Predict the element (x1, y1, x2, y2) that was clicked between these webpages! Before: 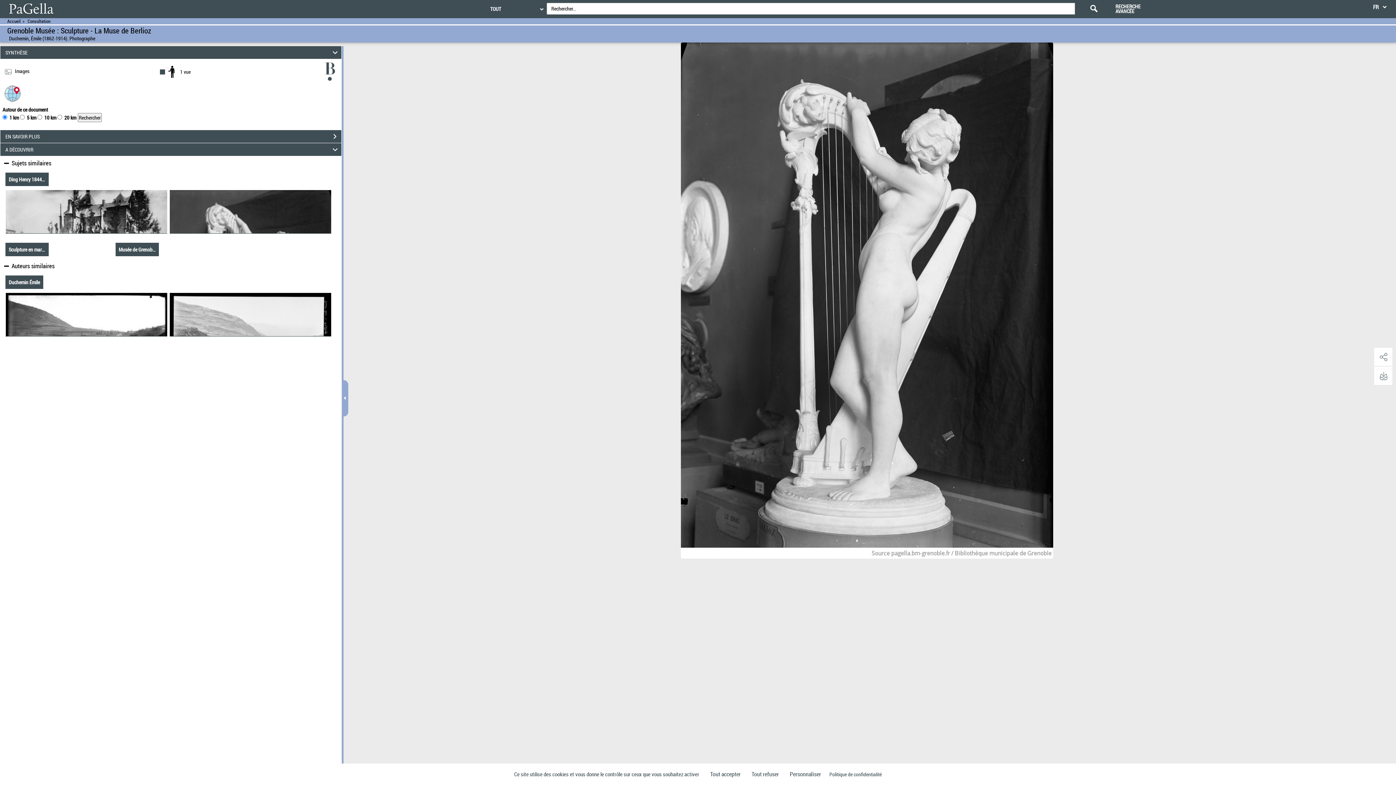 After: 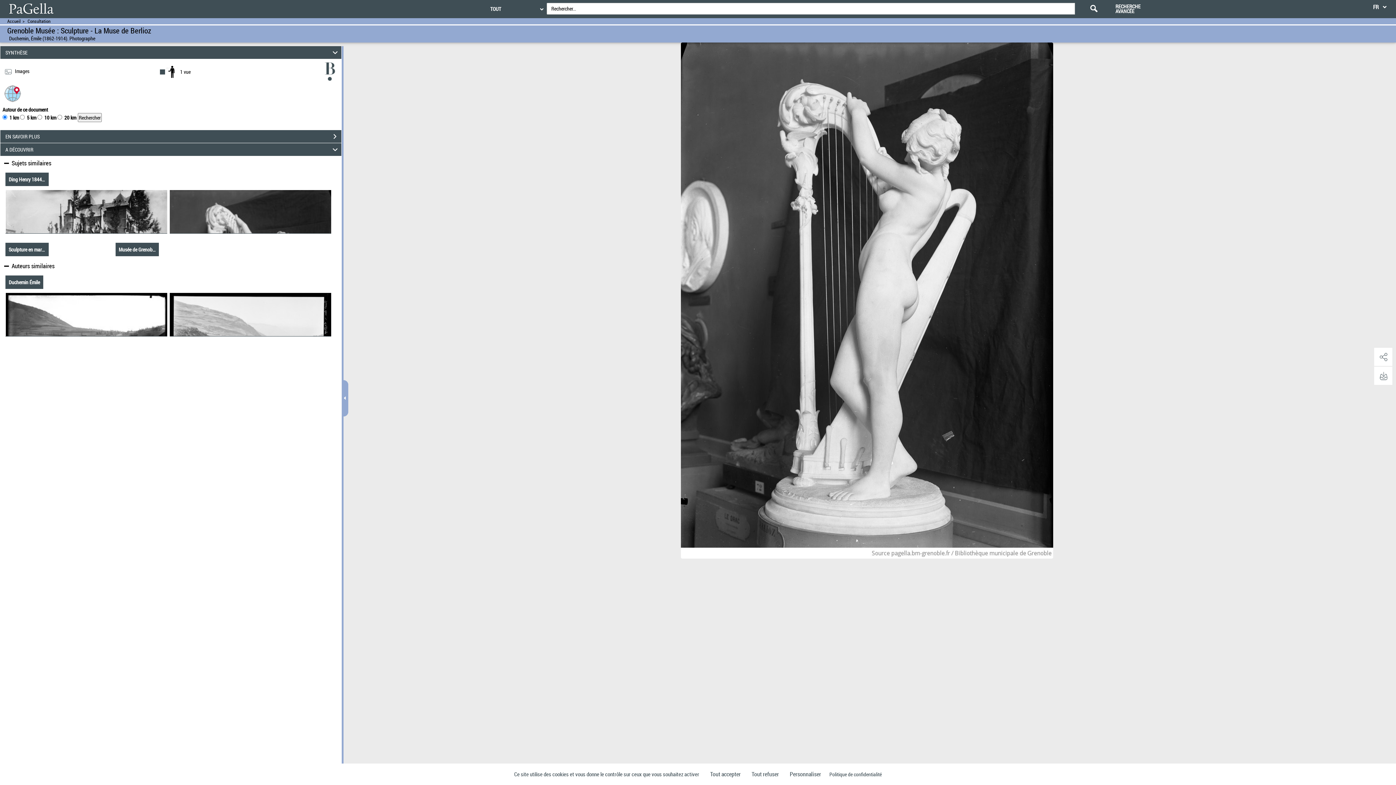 Action: label: Consultation bbox: (27, 18, 50, 24)